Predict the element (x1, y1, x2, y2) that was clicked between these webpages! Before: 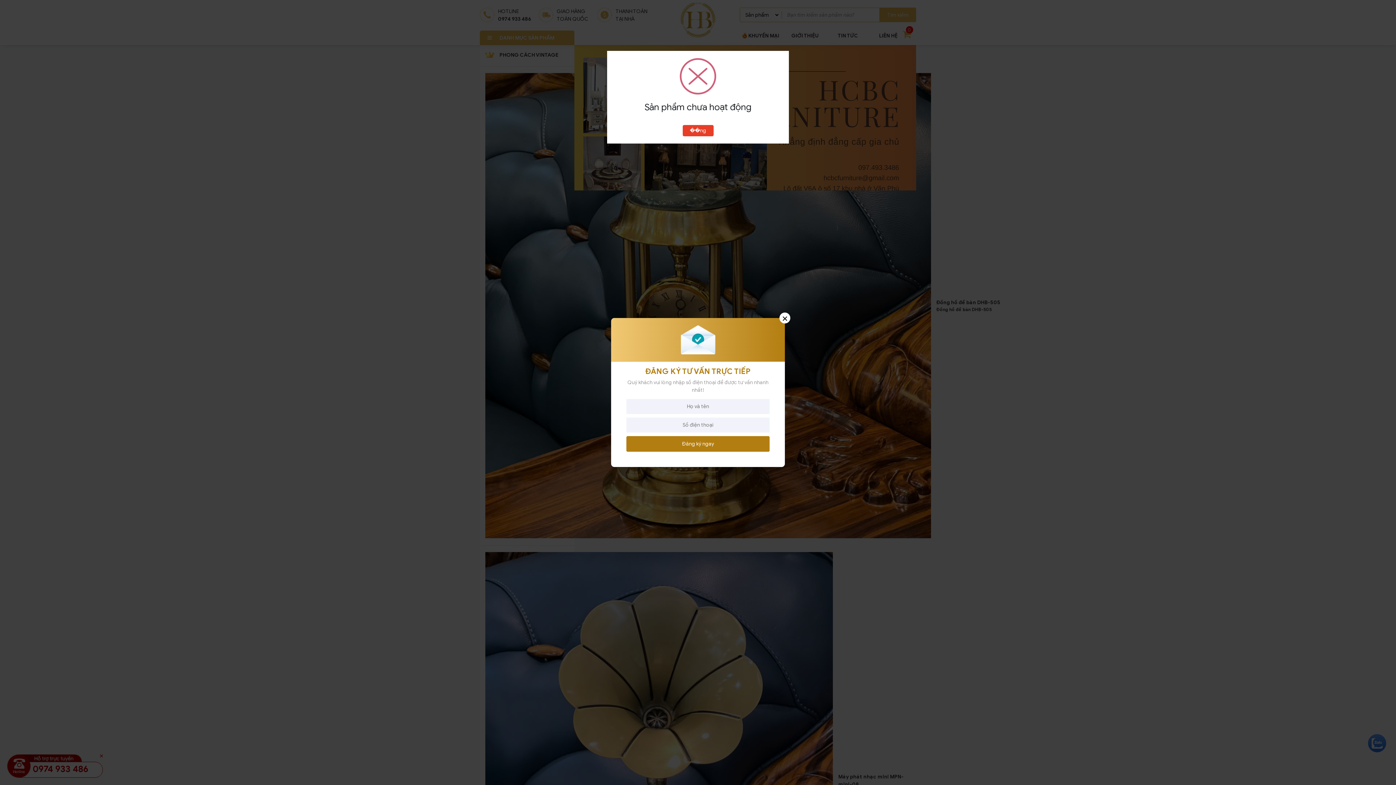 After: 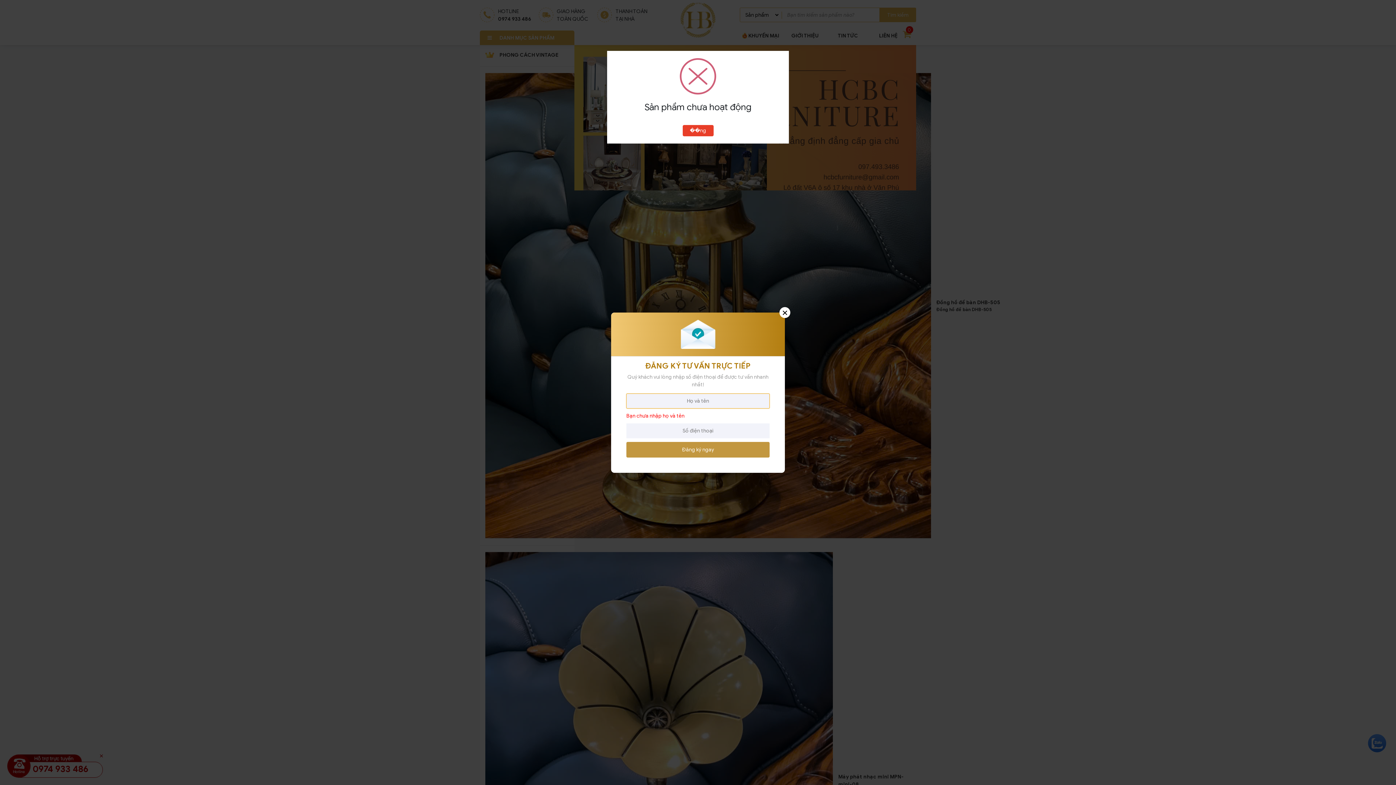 Action: label: Đăng ký ngay bbox: (626, 436, 769, 452)